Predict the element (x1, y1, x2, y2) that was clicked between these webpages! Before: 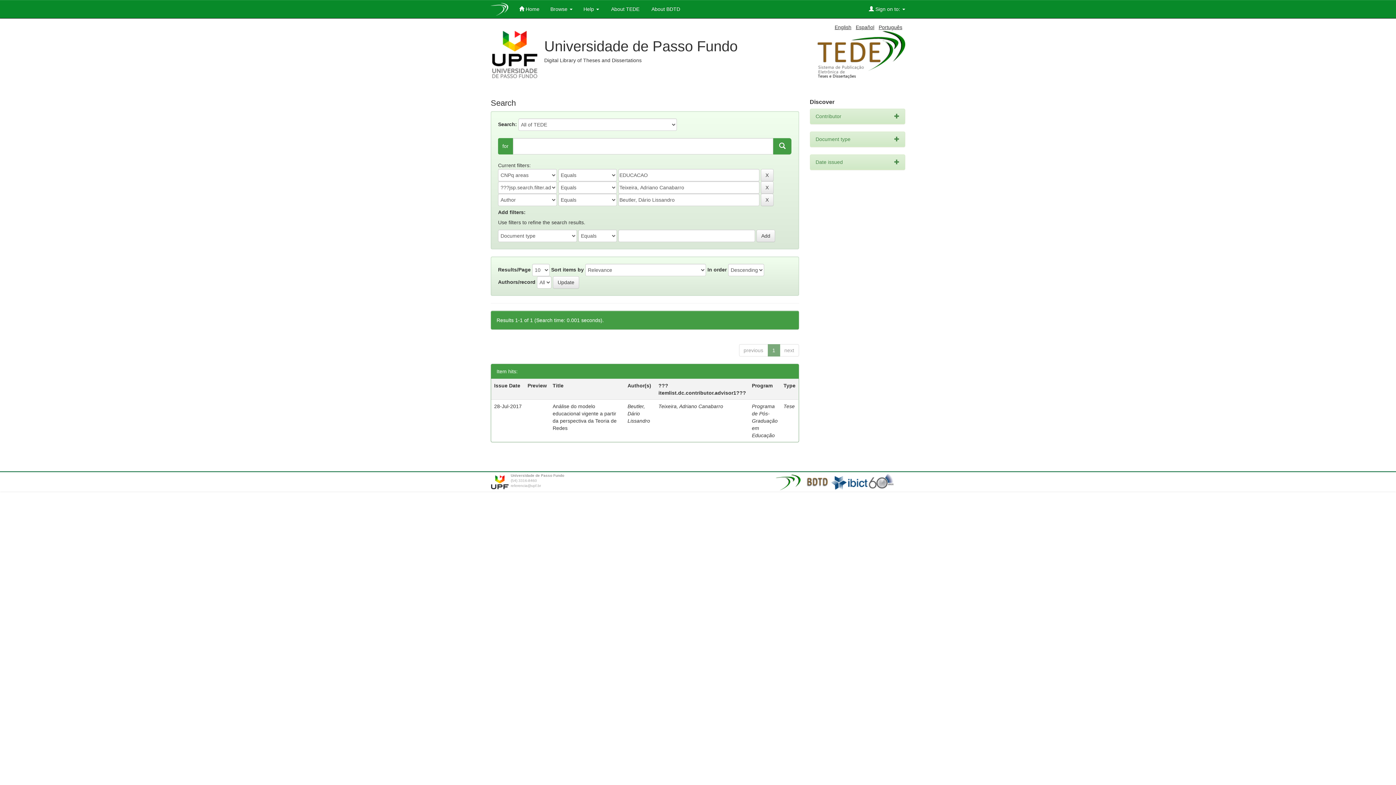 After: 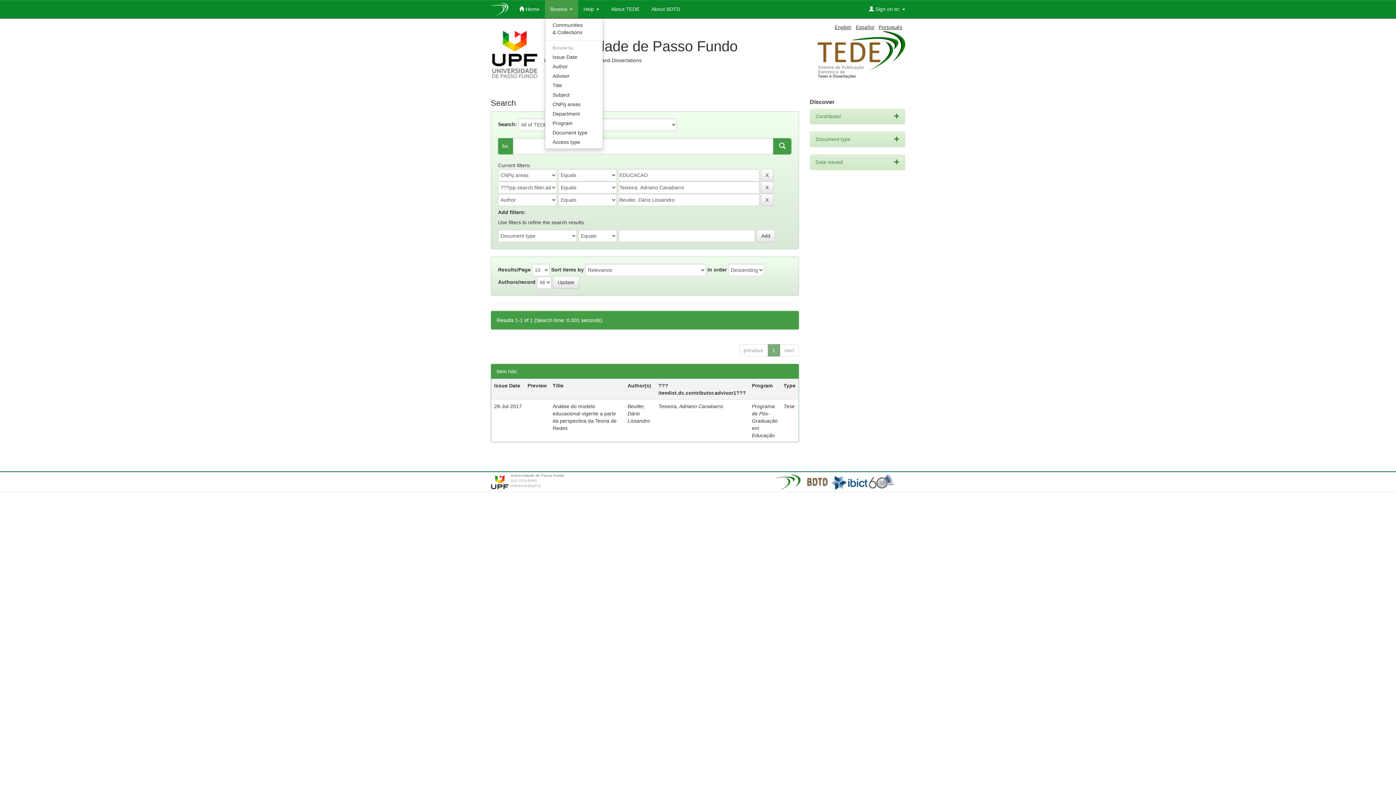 Action: bbox: (545, 0, 578, 18) label: Browse 